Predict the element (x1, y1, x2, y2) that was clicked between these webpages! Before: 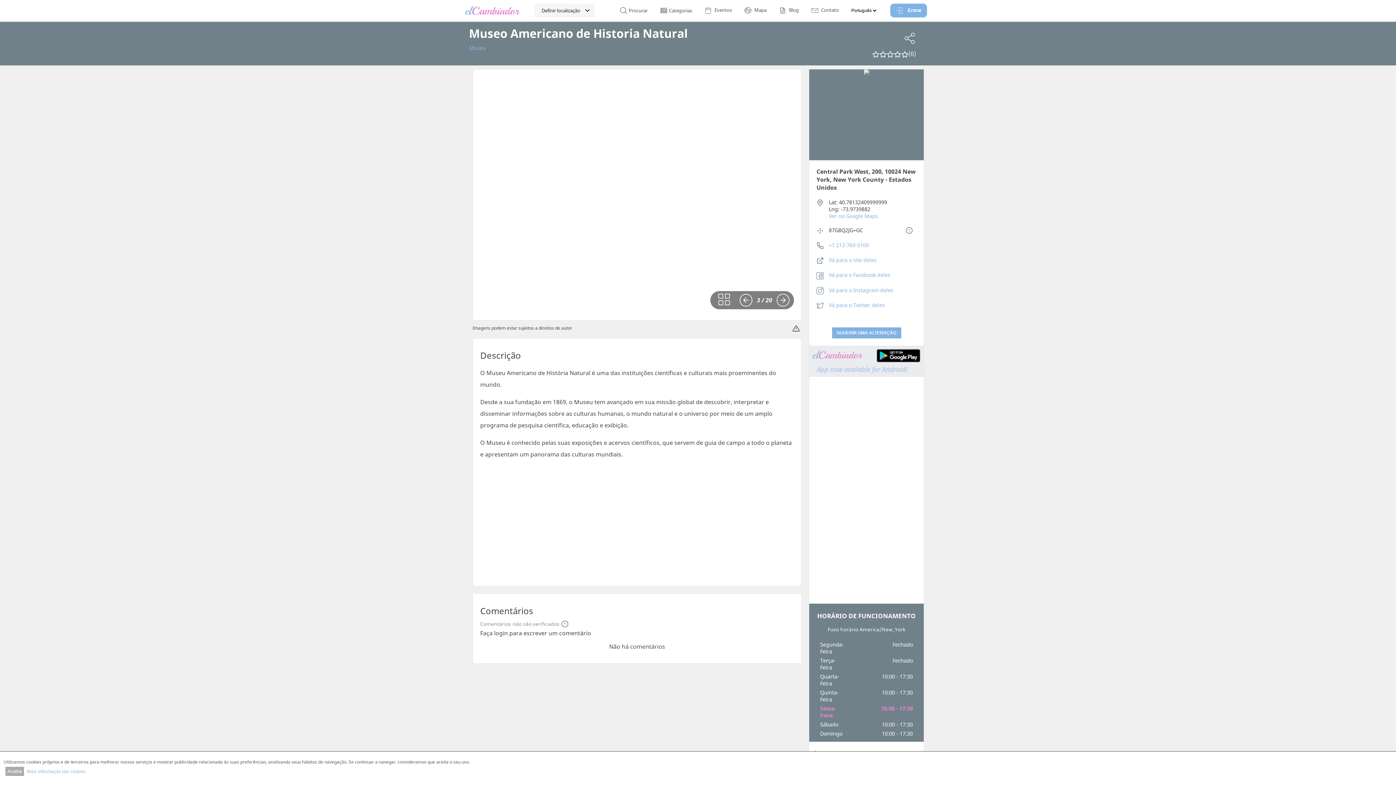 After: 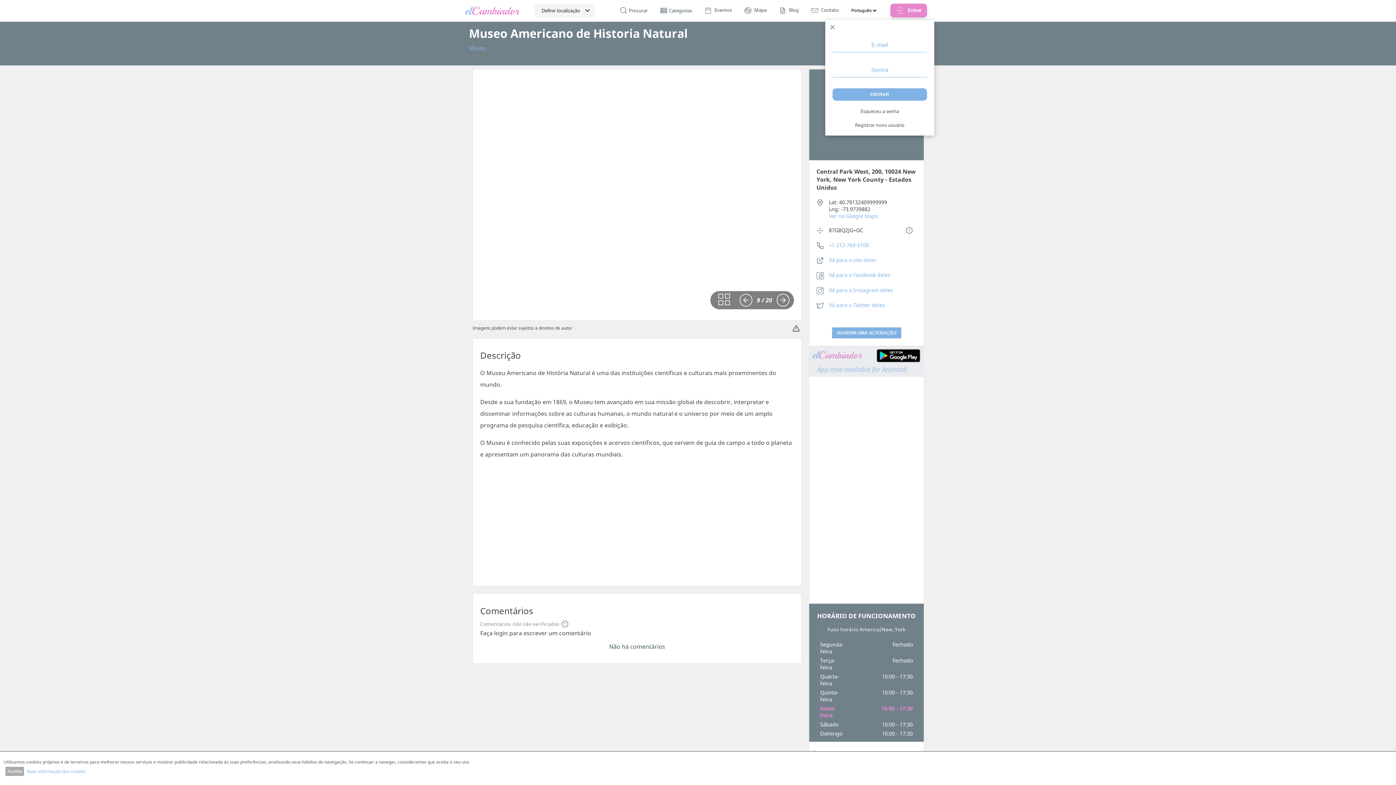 Action: label: Entrar bbox: (890, 3, 927, 17)